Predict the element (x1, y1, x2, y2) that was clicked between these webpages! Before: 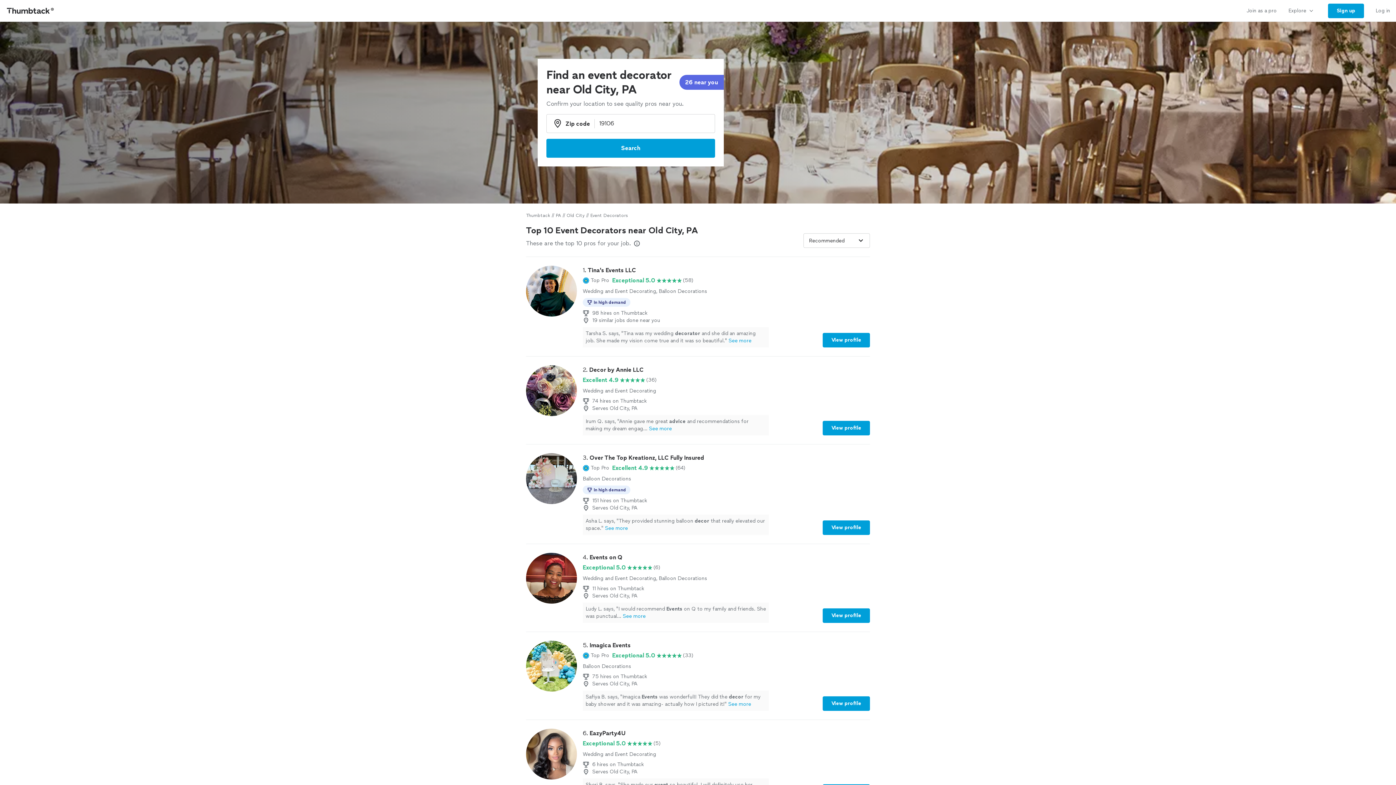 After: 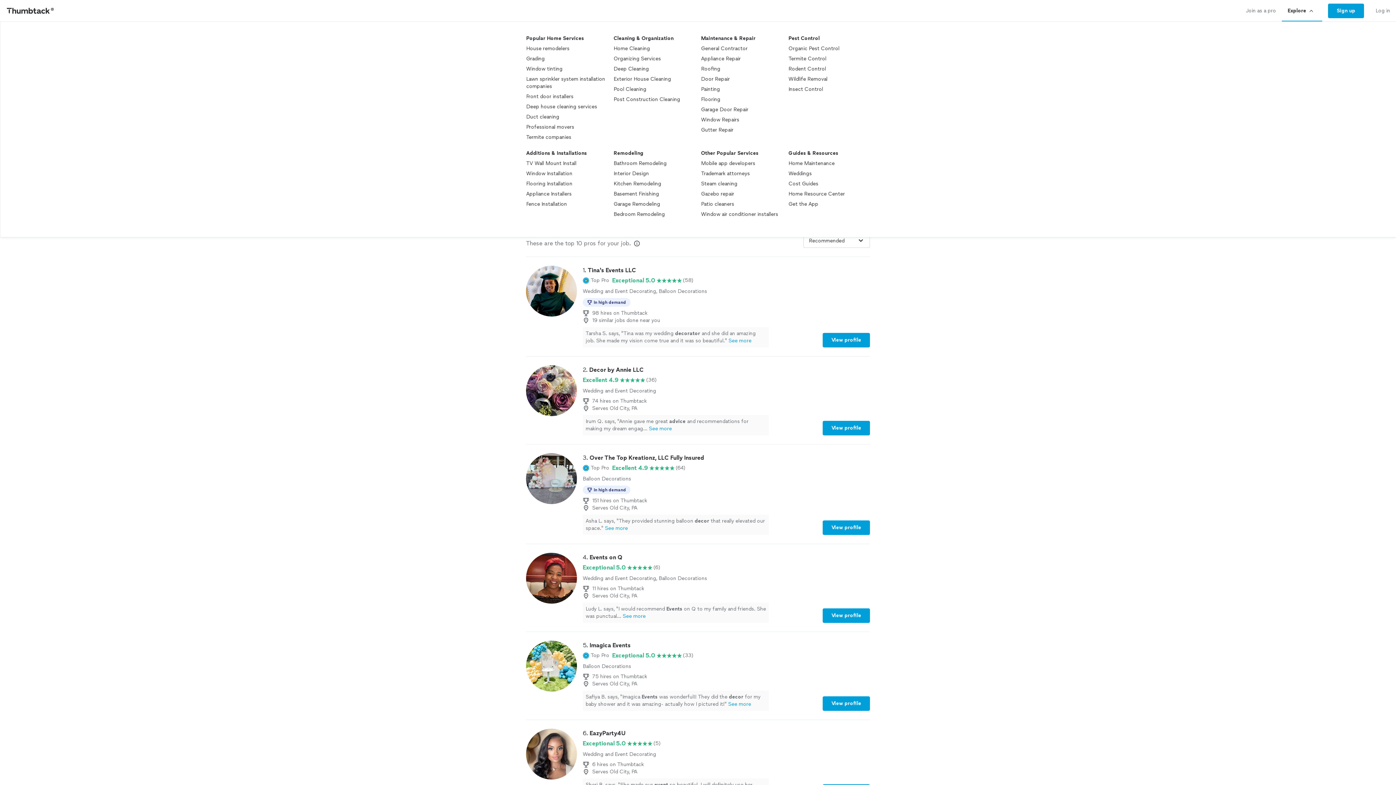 Action: label: Explore bbox: (1282, 0, 1322, 21)